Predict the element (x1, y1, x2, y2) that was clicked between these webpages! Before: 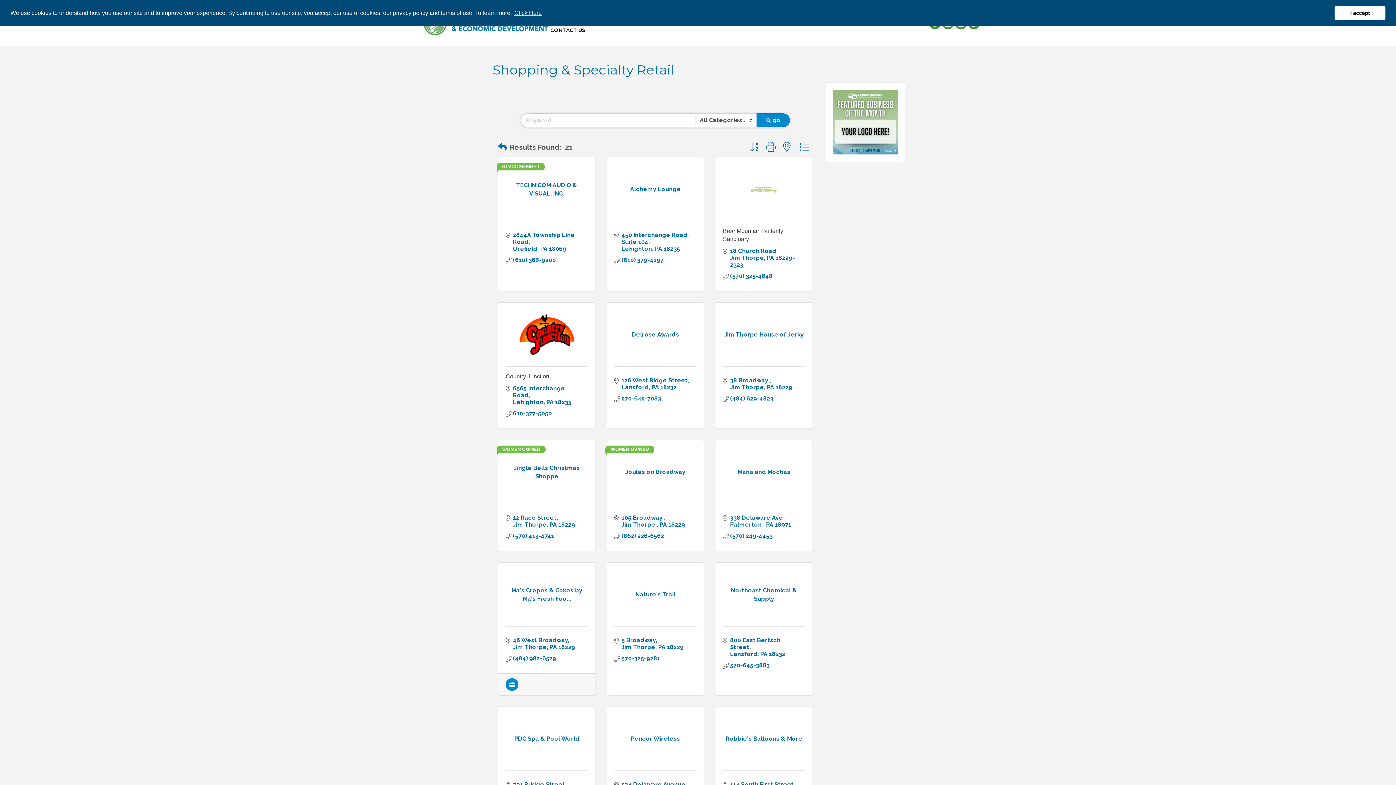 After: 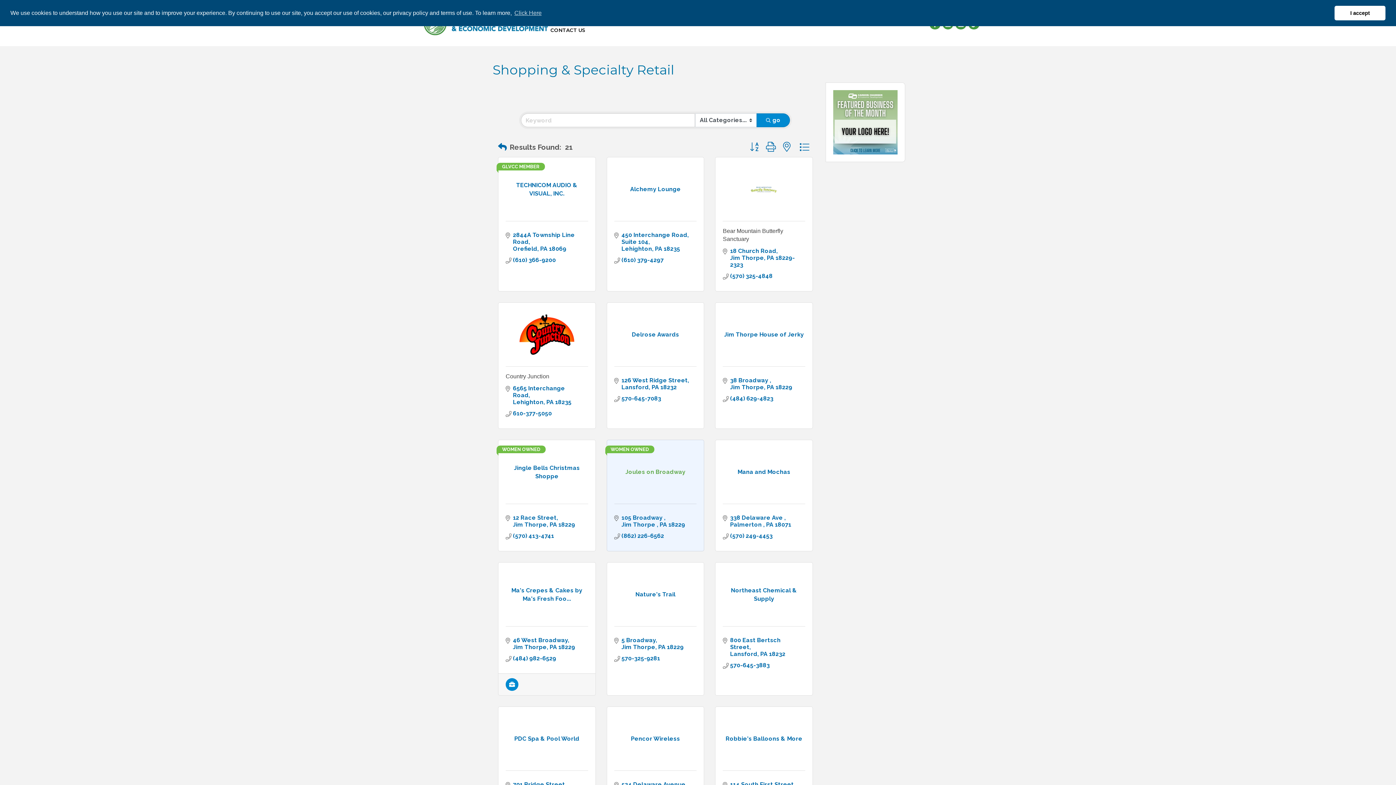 Action: label: Joules on Broadway bbox: (614, 468, 696, 476)